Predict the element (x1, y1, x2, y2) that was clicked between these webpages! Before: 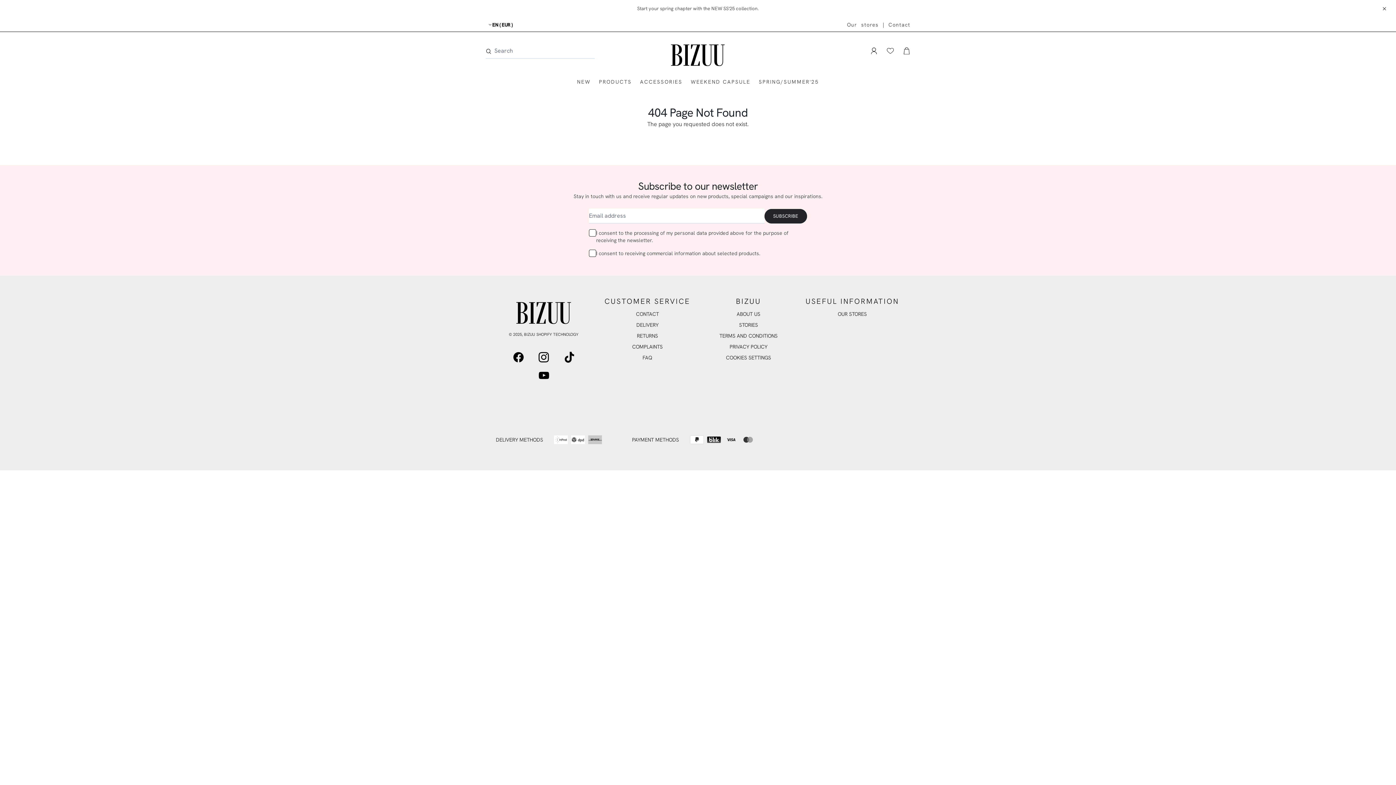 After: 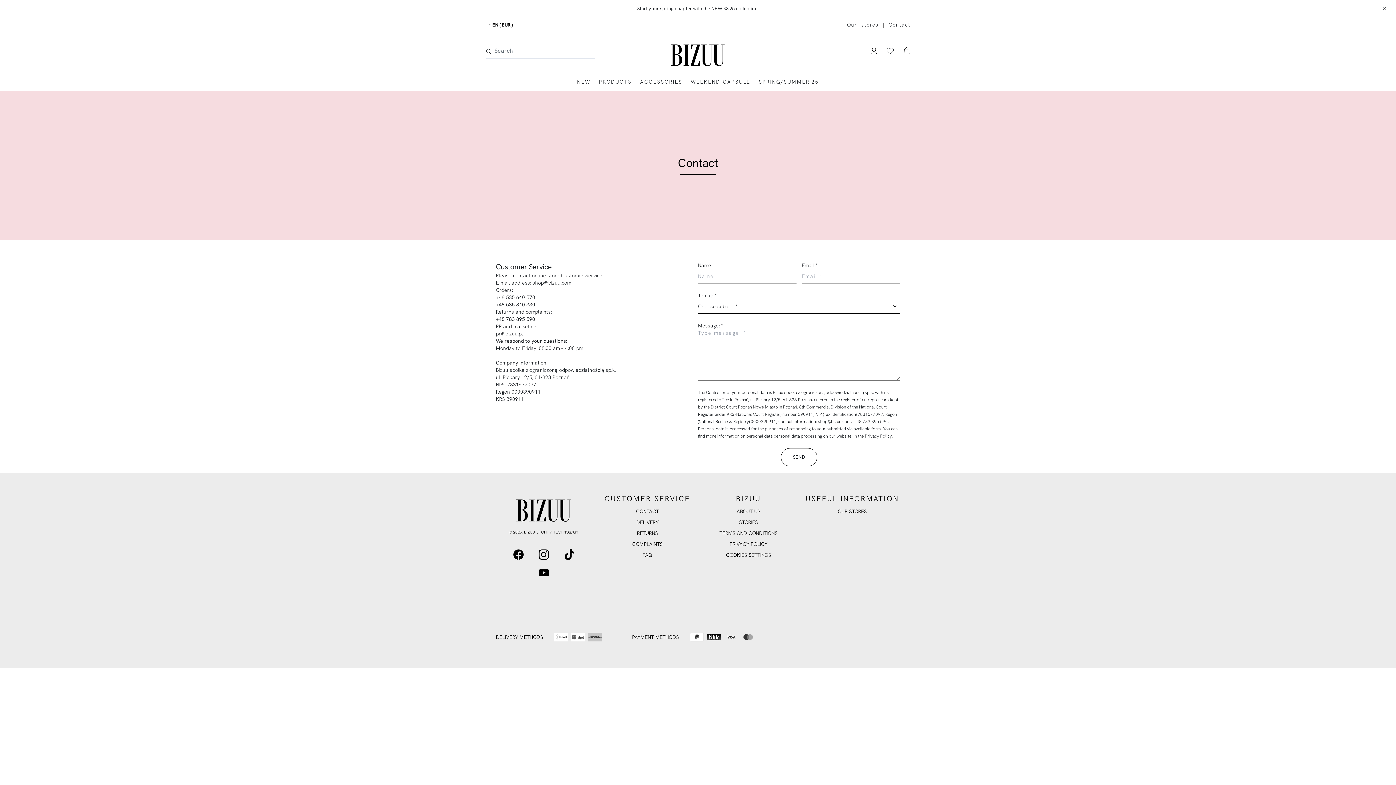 Action: label: CONTACT bbox: (636, 310, 659, 317)